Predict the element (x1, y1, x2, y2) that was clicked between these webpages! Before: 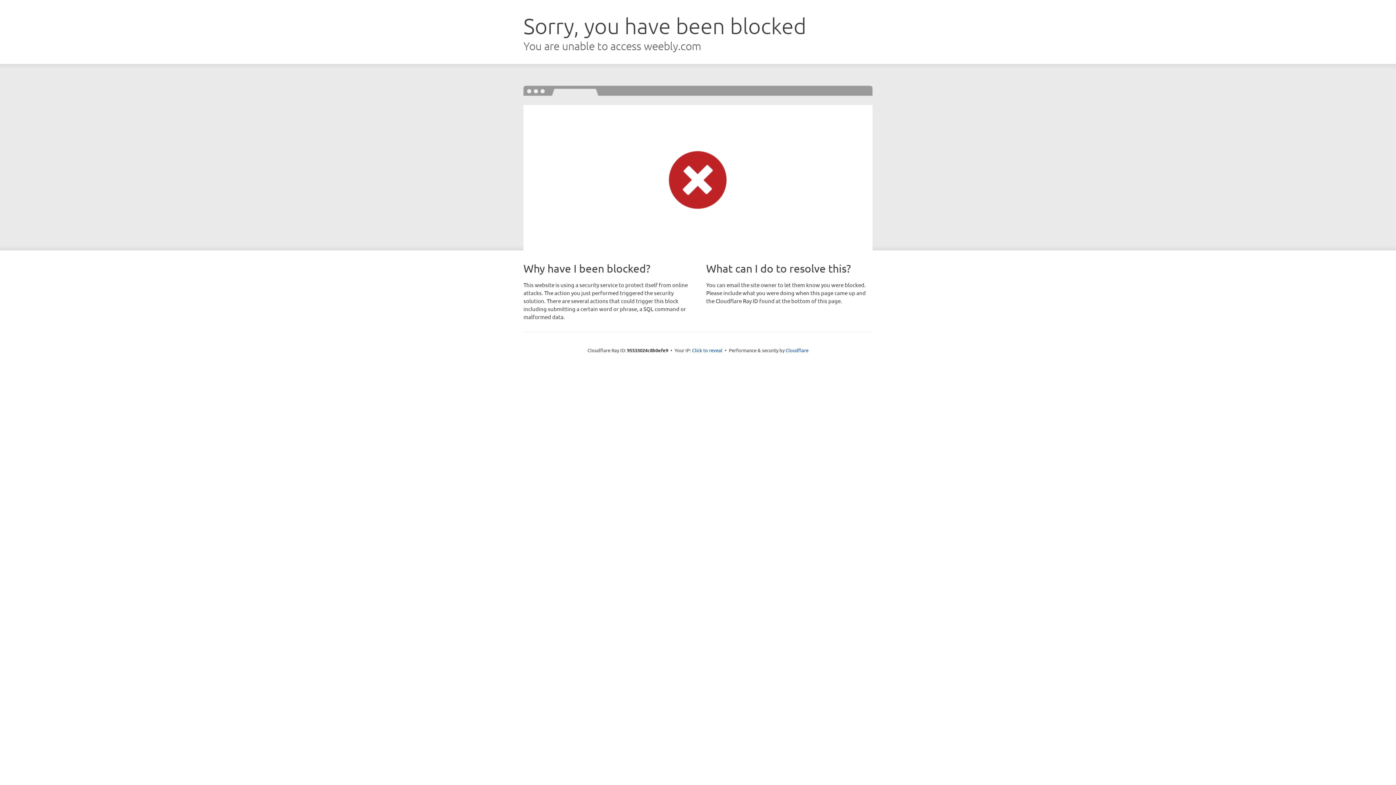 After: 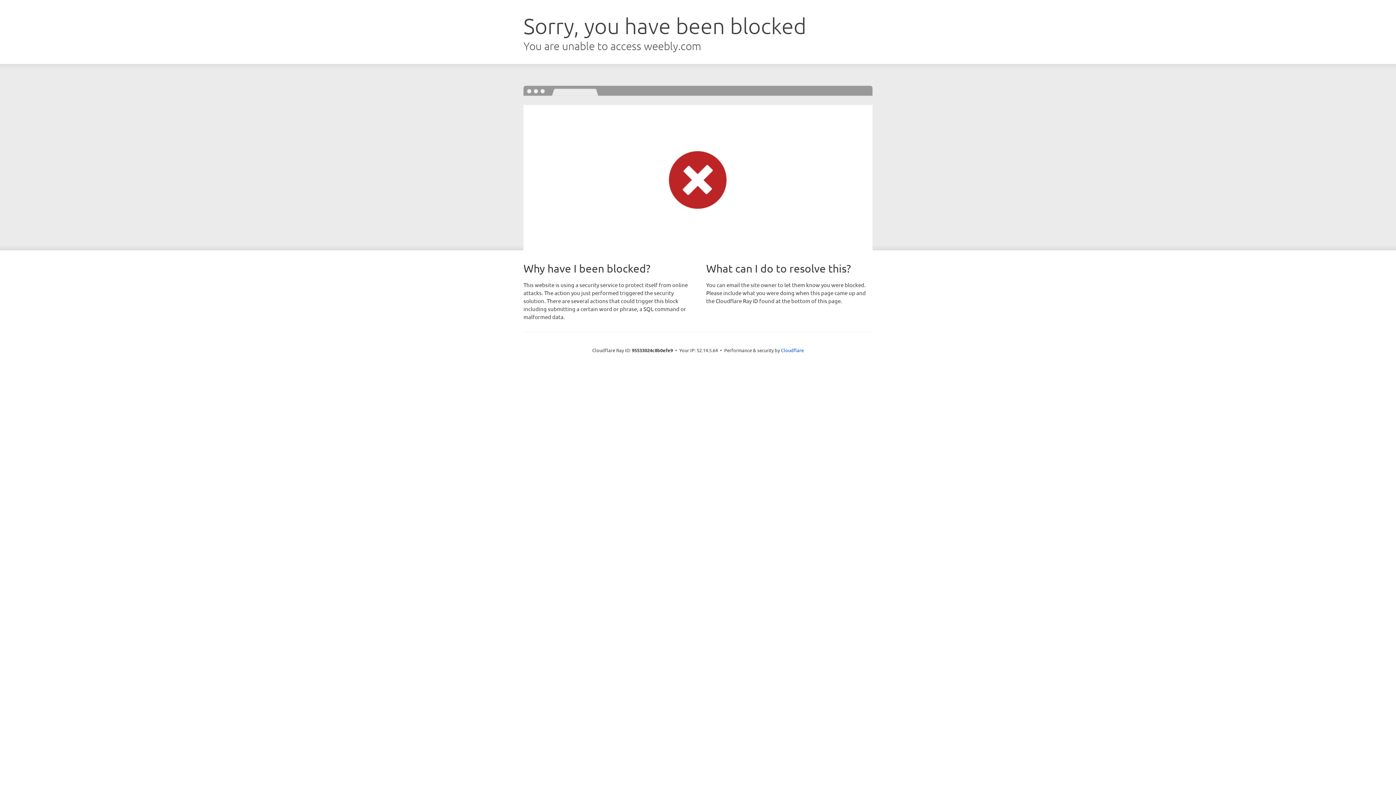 Action: bbox: (692, 346, 722, 353) label: Click to reveal